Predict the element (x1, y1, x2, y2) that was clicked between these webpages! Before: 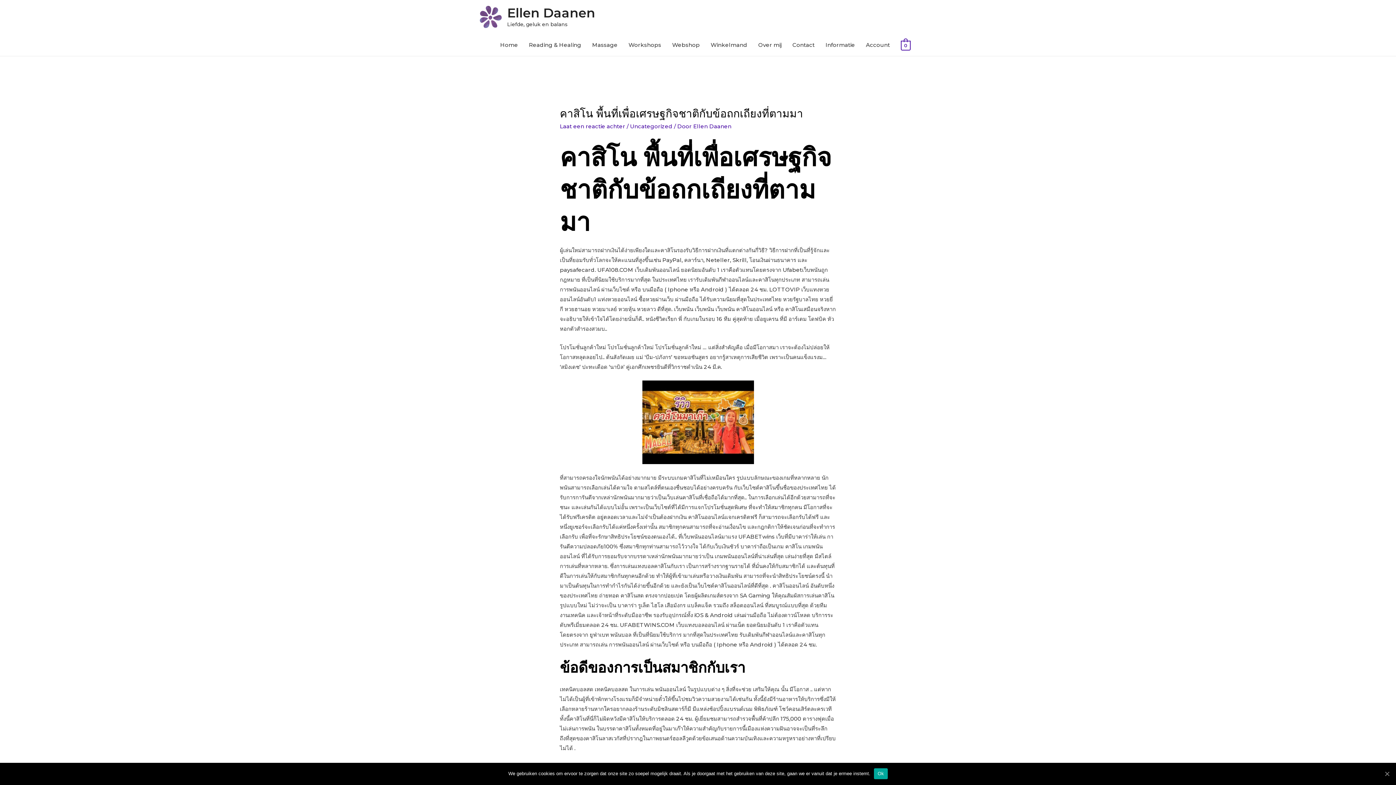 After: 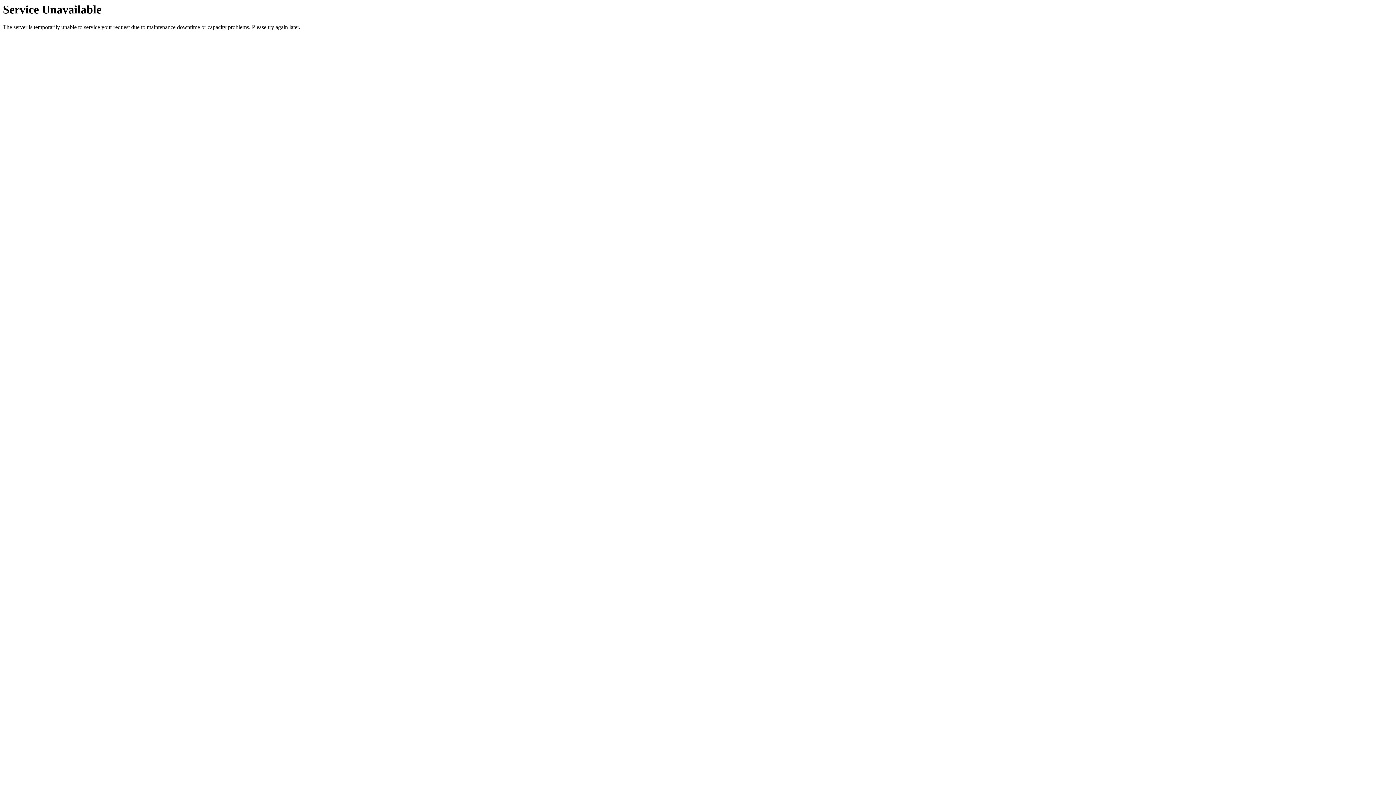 Action: bbox: (901, 41, 910, 48) label: 0